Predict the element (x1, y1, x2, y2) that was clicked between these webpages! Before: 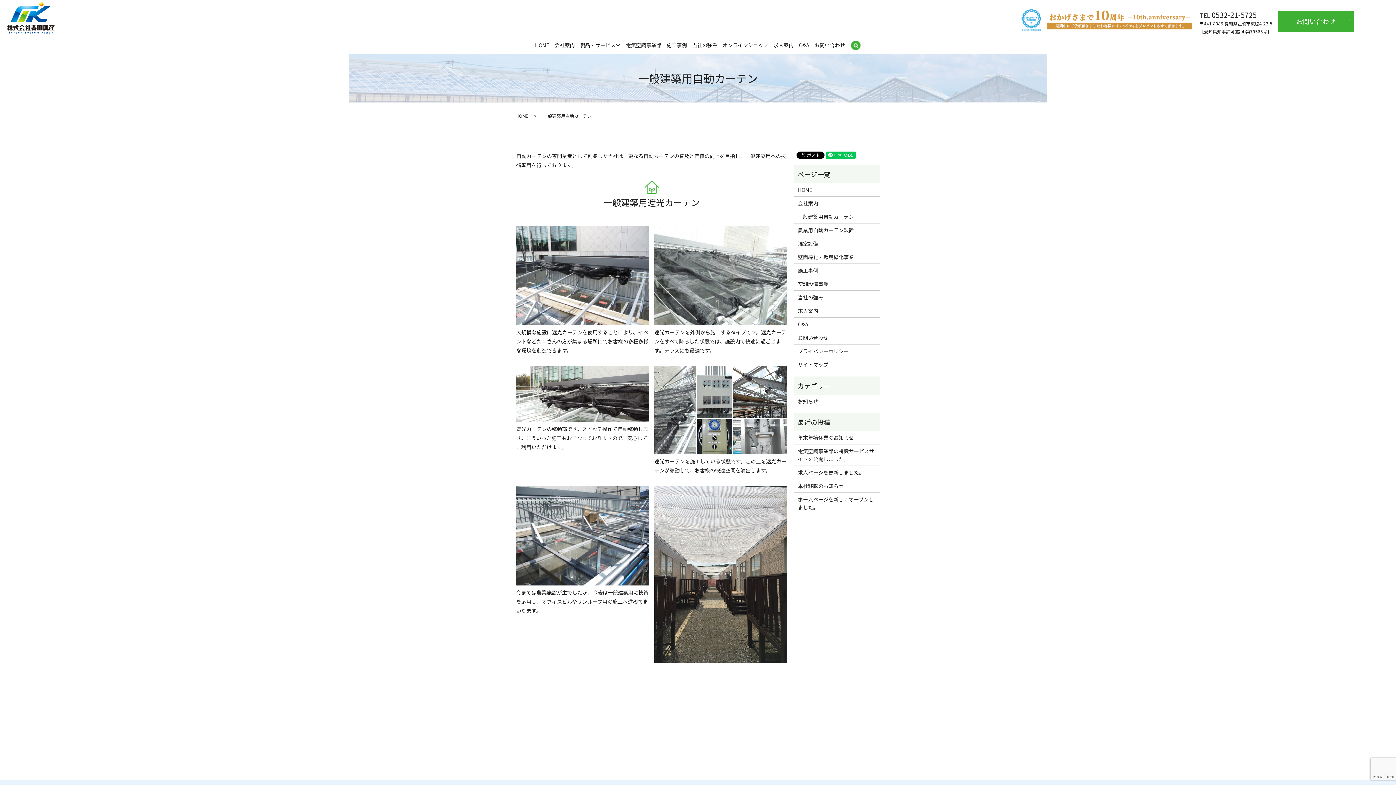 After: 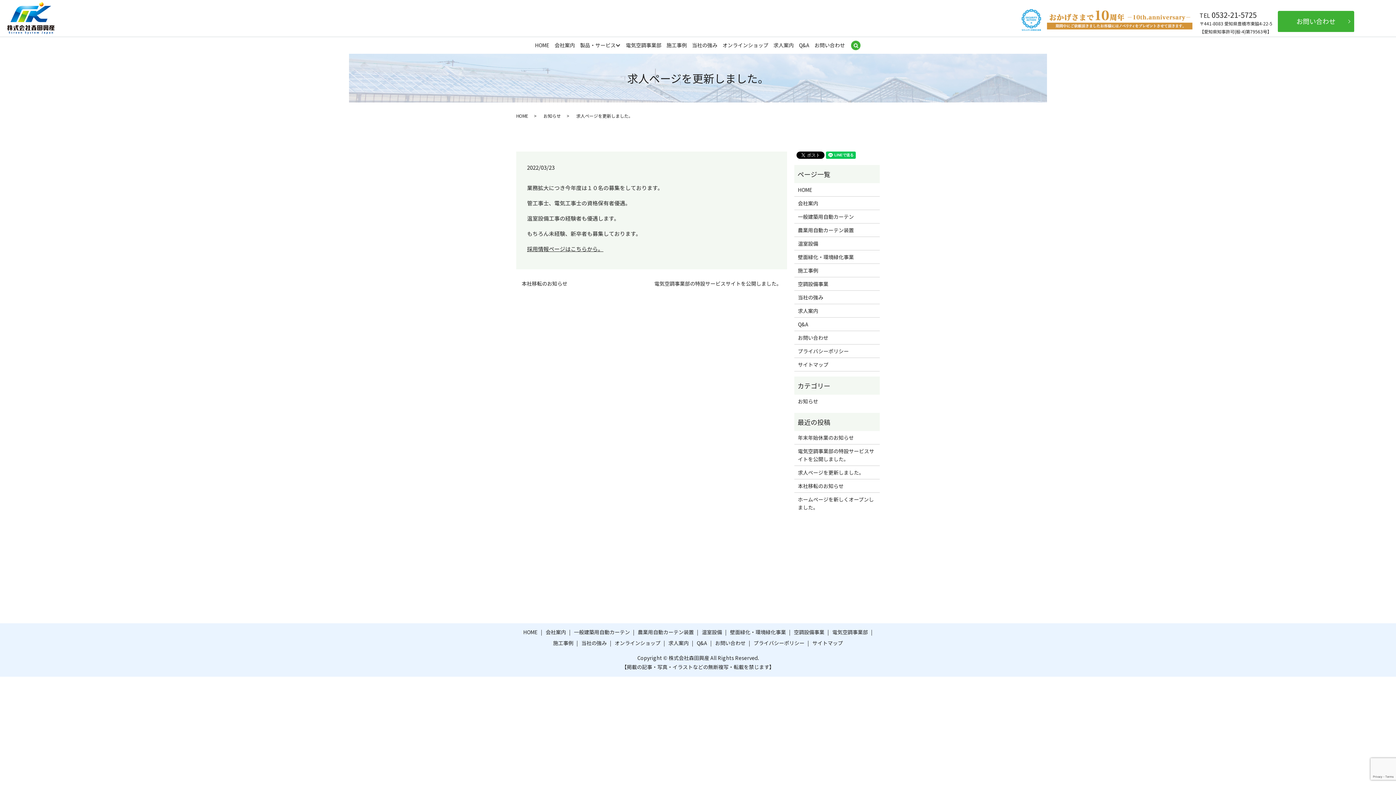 Action: bbox: (798, 468, 876, 476) label: 求人ページを更新しました。